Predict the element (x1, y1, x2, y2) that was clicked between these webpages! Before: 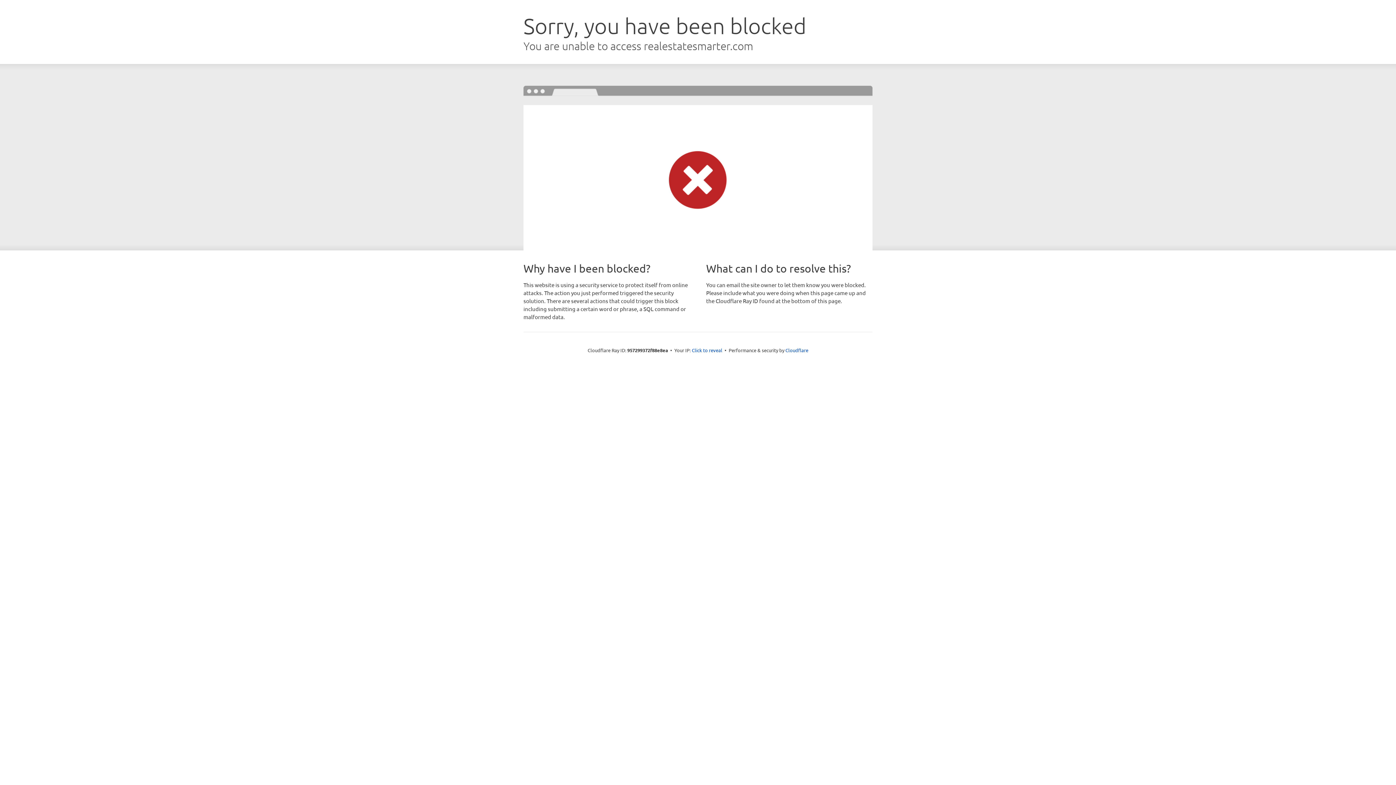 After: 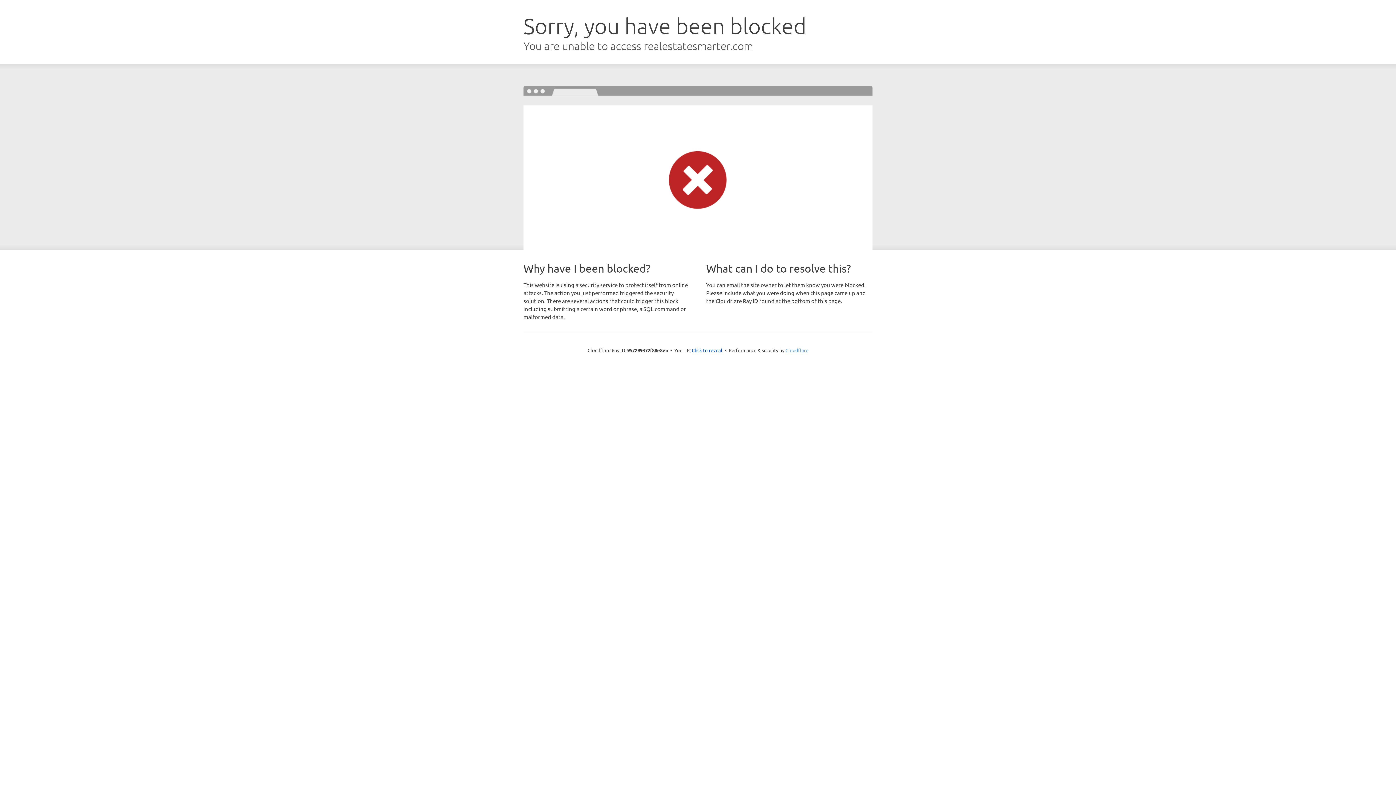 Action: label: Cloudflare bbox: (785, 347, 808, 353)